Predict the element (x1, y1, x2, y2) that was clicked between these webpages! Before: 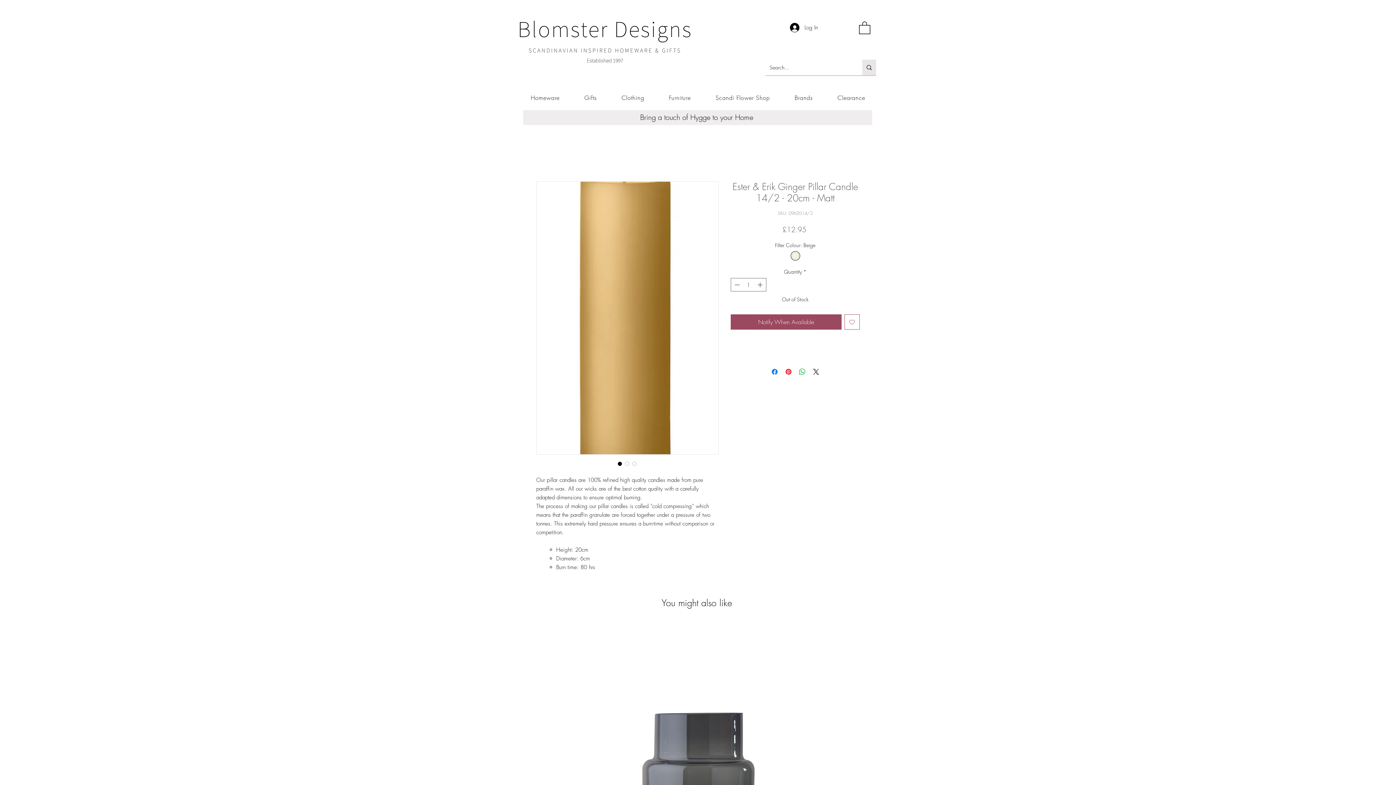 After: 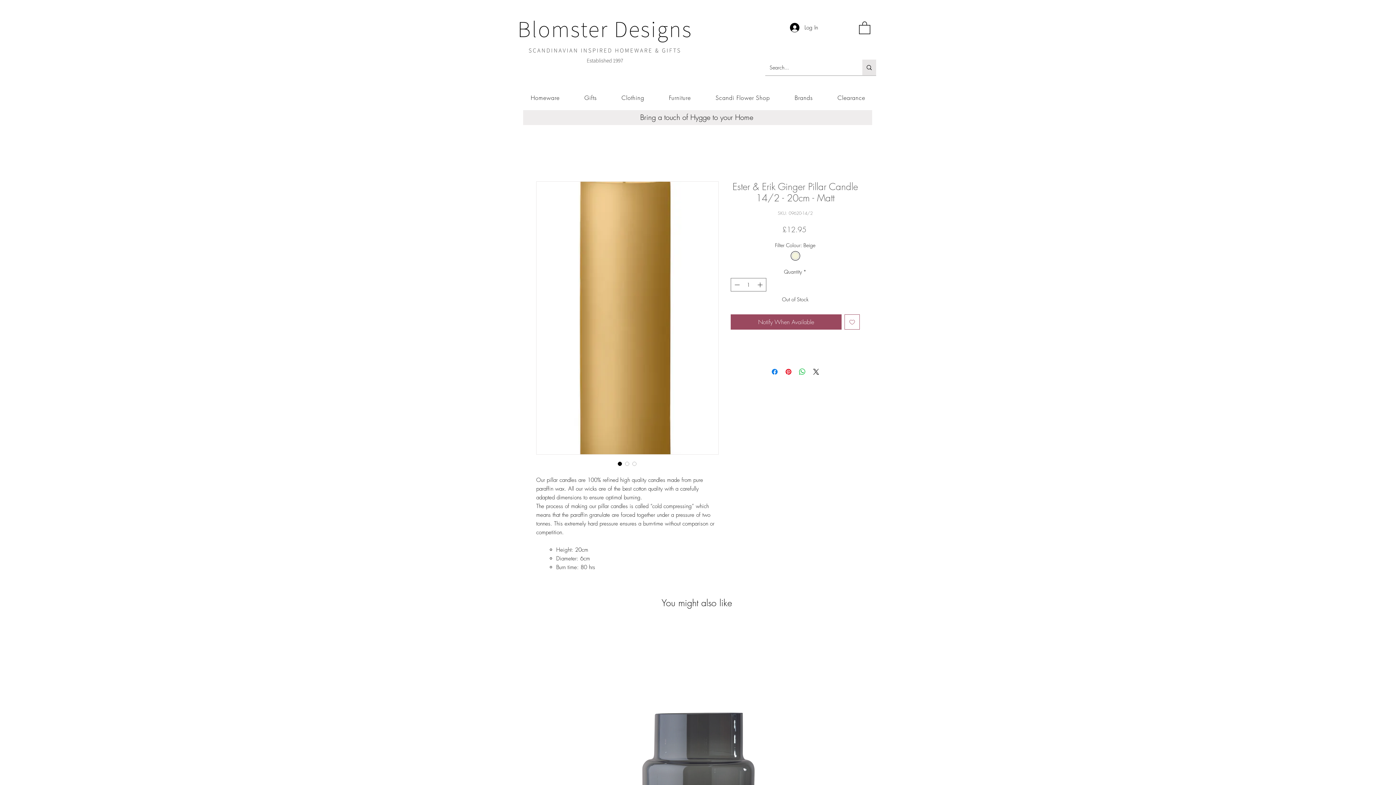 Action: bbox: (536, 181, 718, 454)